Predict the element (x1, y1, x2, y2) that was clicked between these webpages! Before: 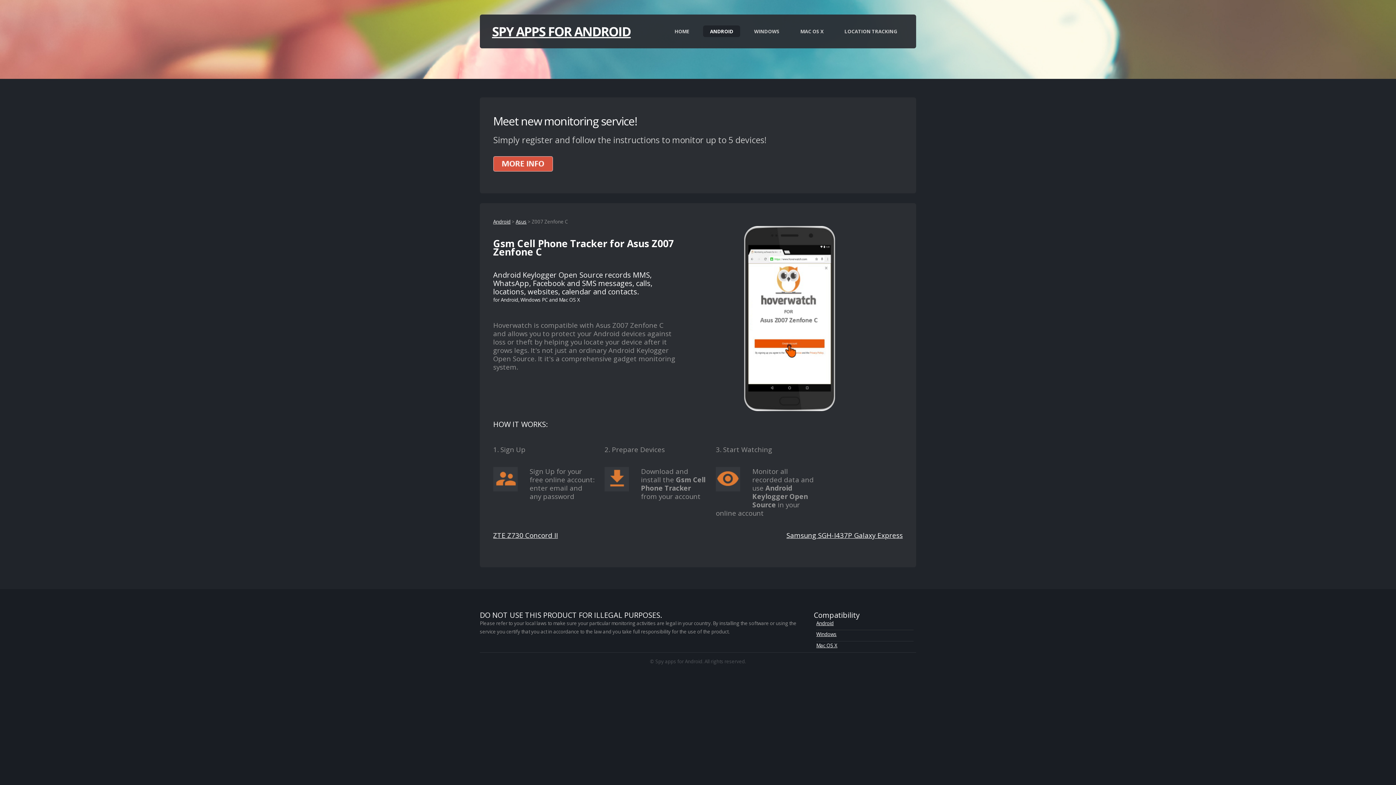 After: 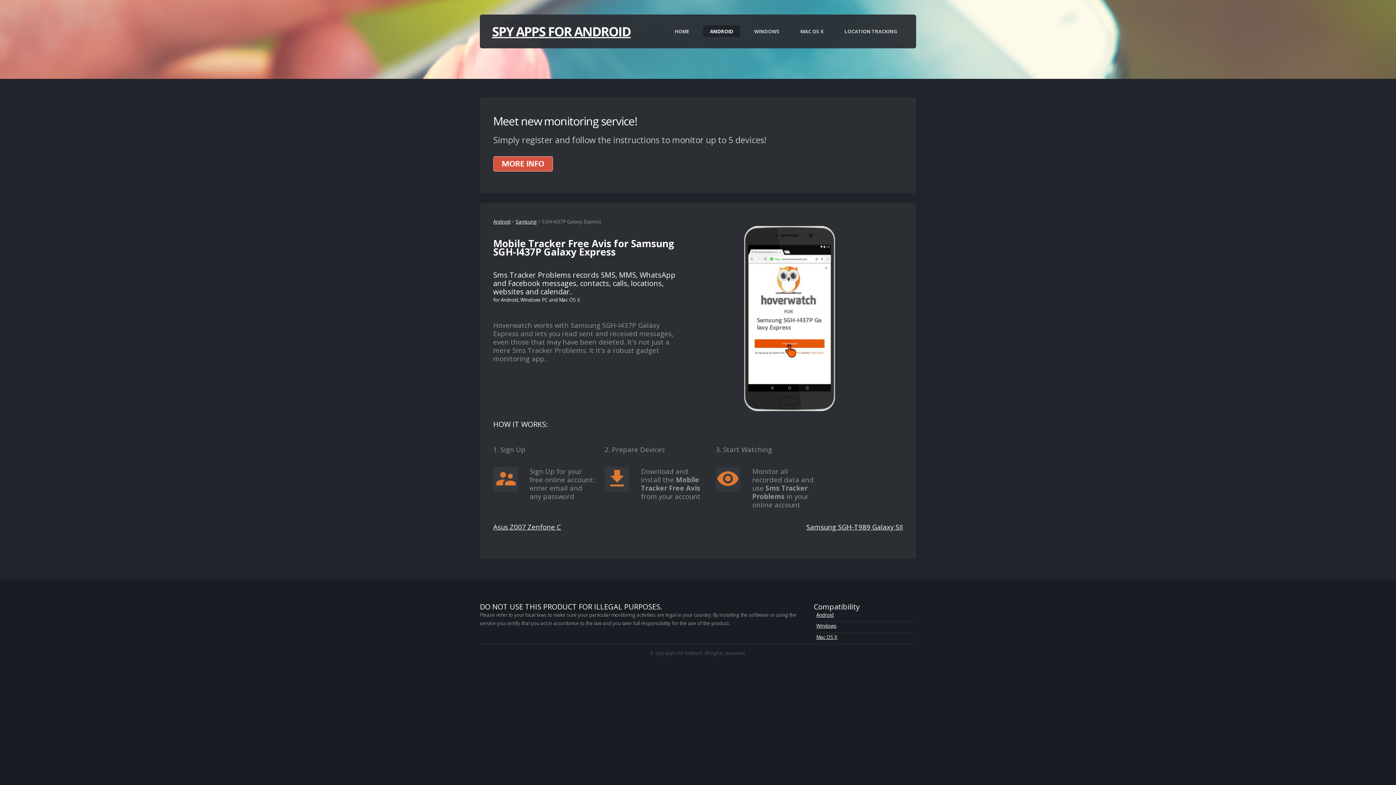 Action: label: Samsung SGH-I437P Galaxy Express bbox: (786, 530, 903, 539)